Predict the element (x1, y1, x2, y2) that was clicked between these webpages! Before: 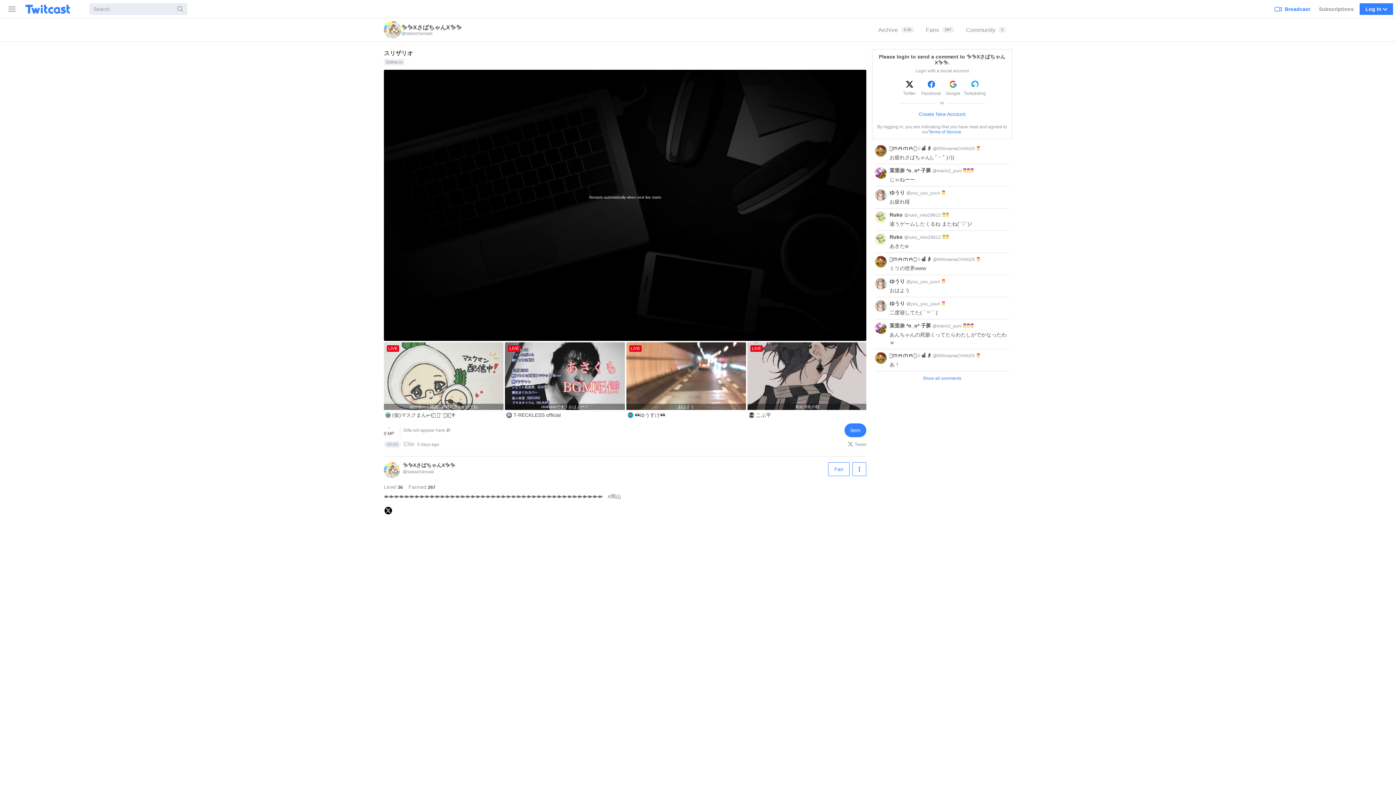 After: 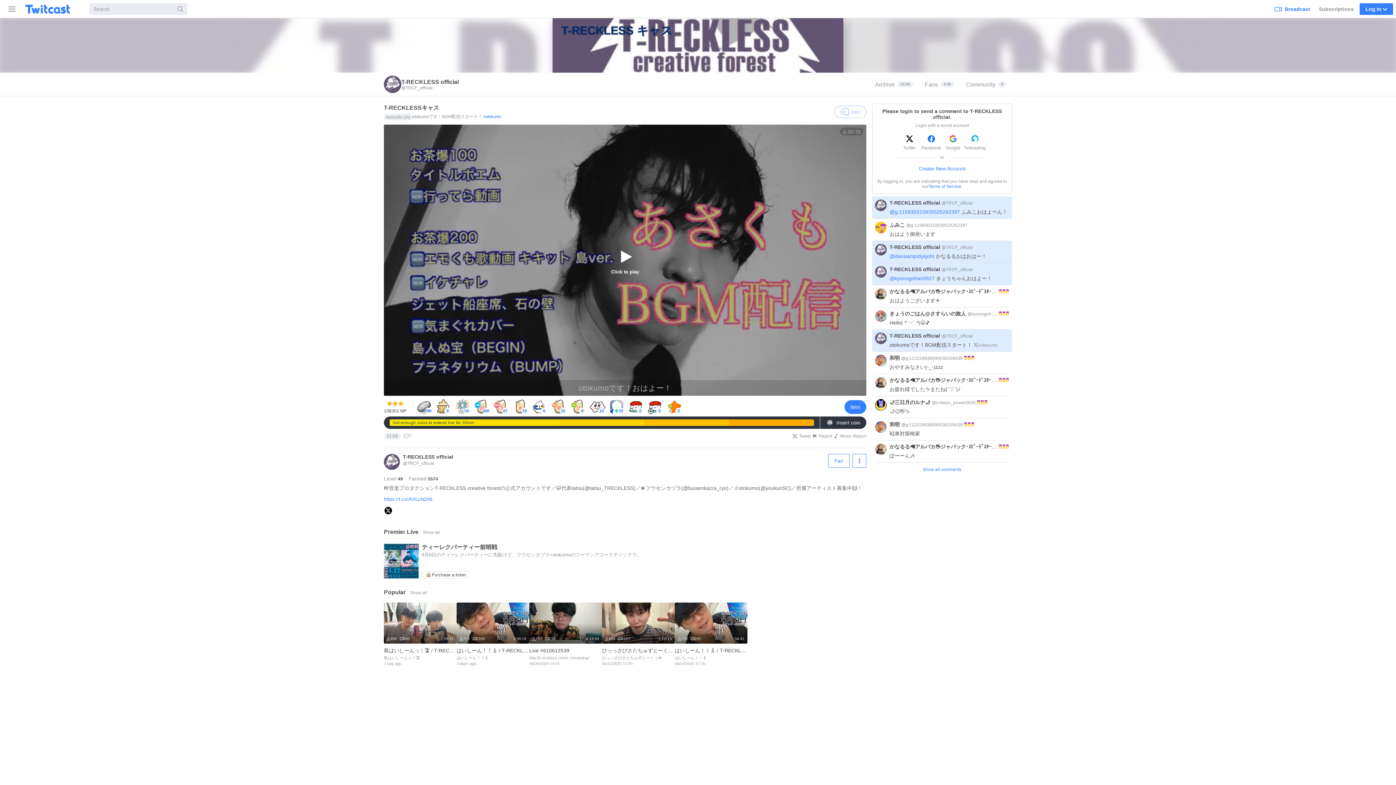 Action: label: LIVE
otokumoです！おはよー！
T-RECKLESS official bbox: (505, 342, 626, 420)